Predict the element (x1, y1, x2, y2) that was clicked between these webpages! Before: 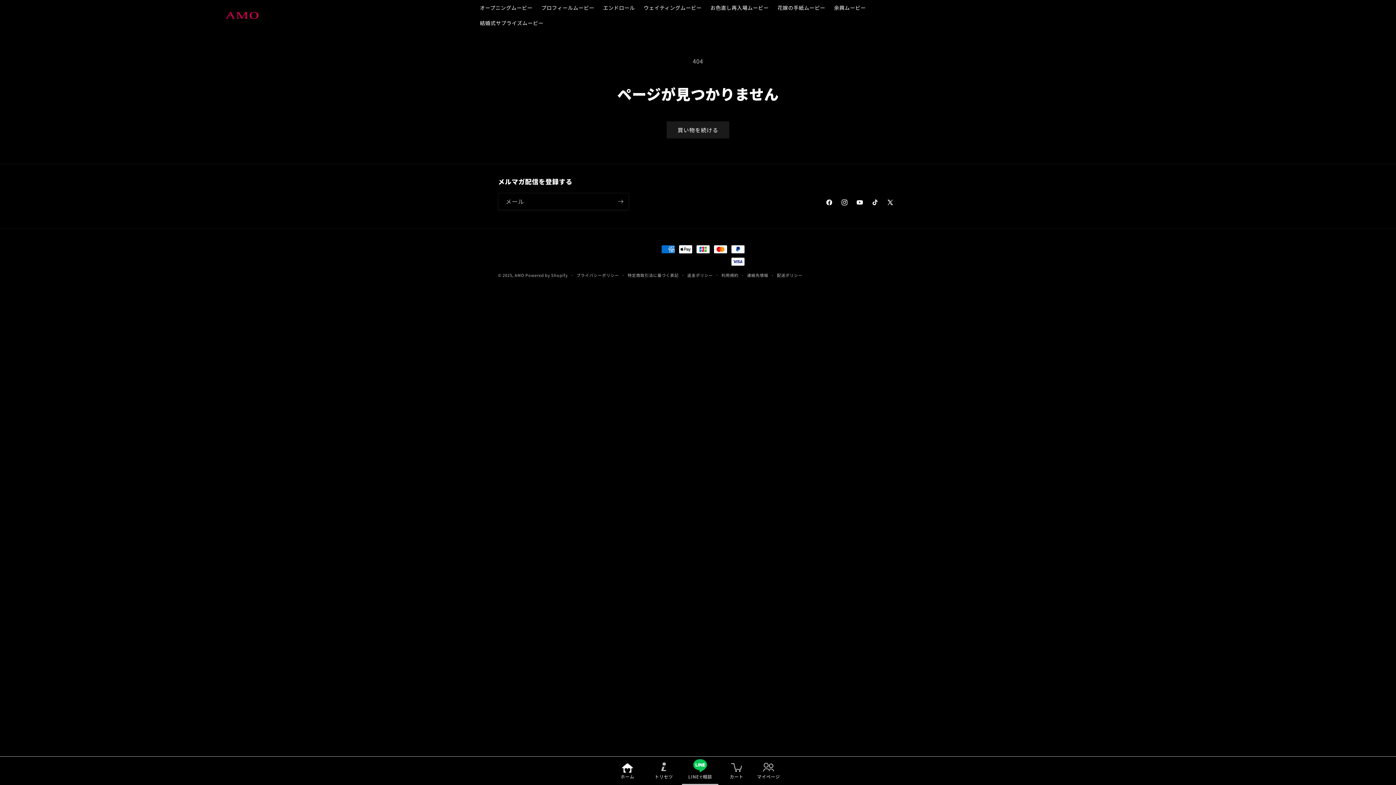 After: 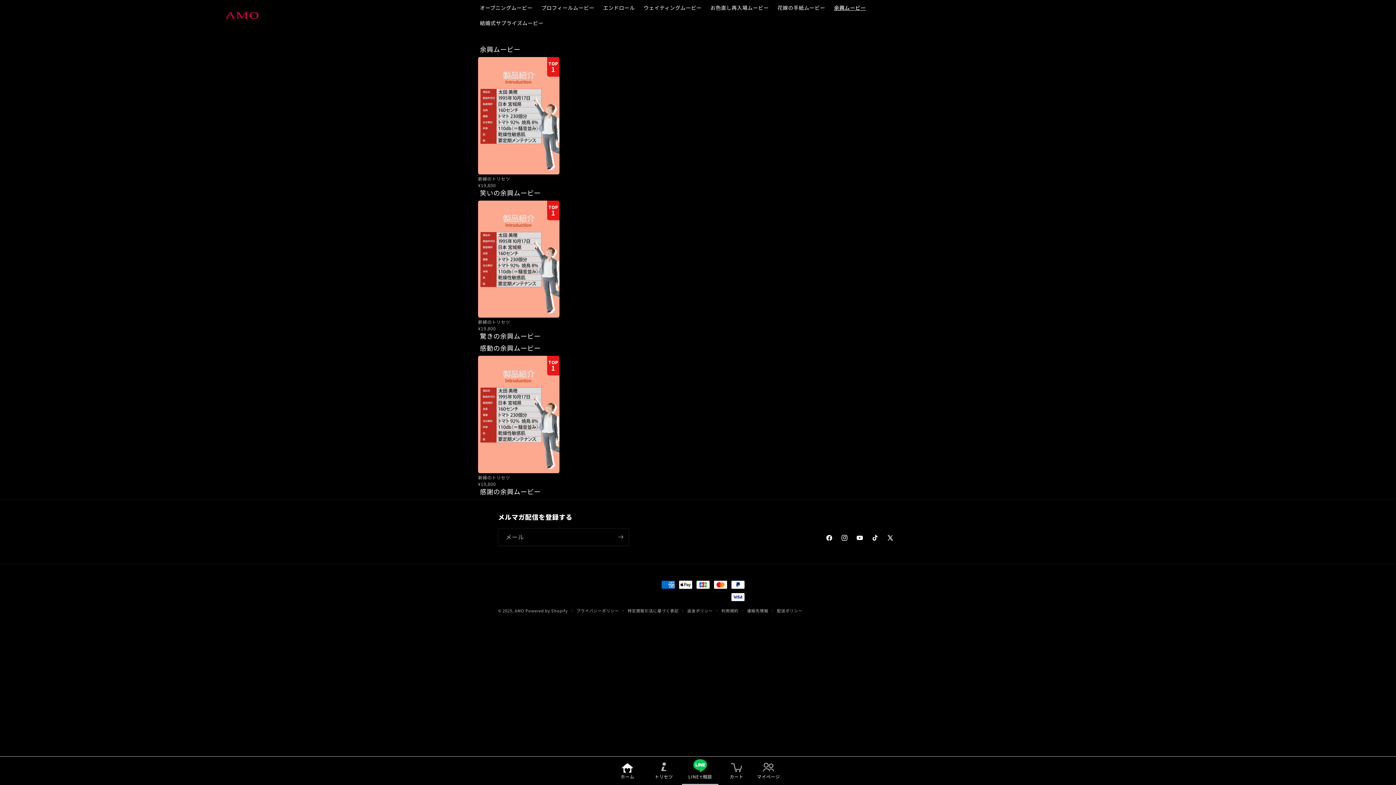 Action: label: 余興ムービー bbox: (829, 0, 870, 15)